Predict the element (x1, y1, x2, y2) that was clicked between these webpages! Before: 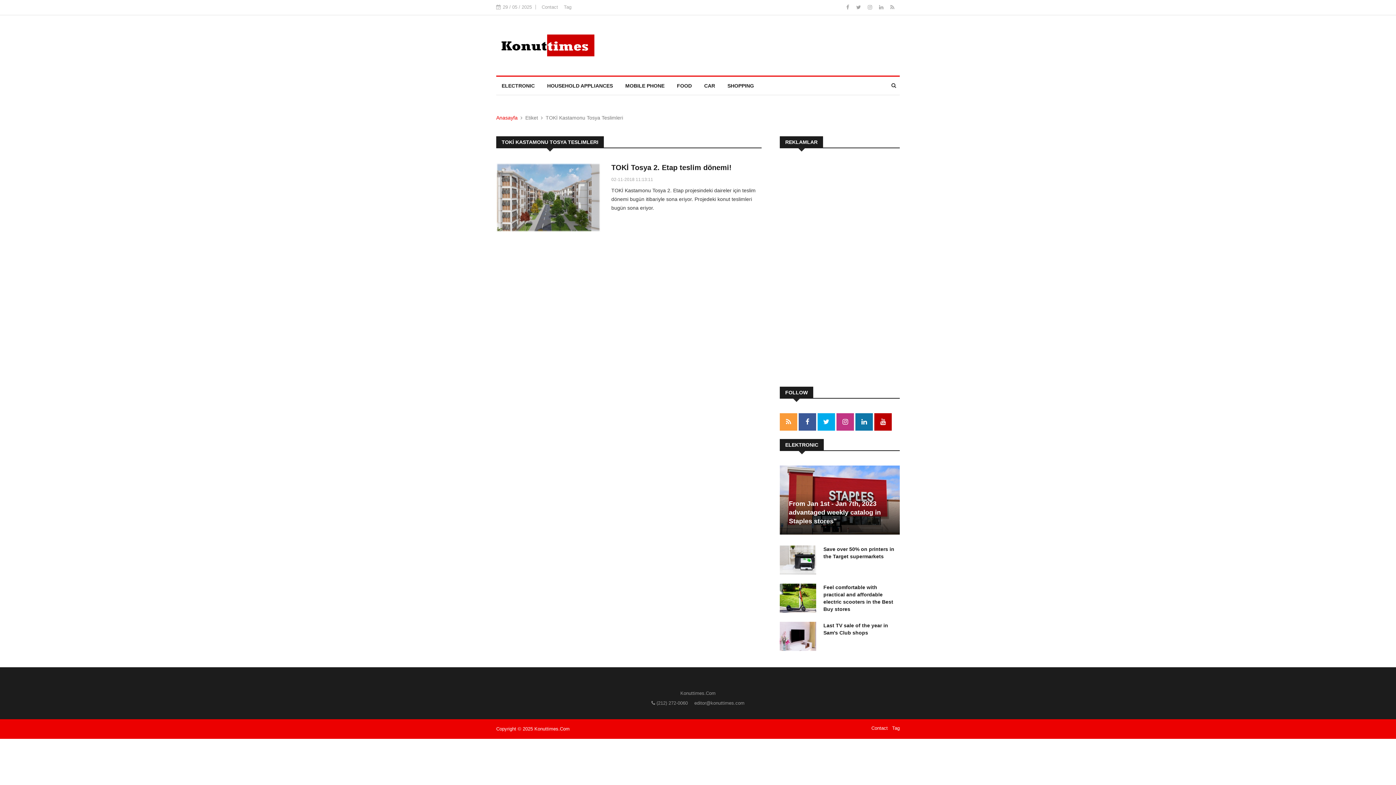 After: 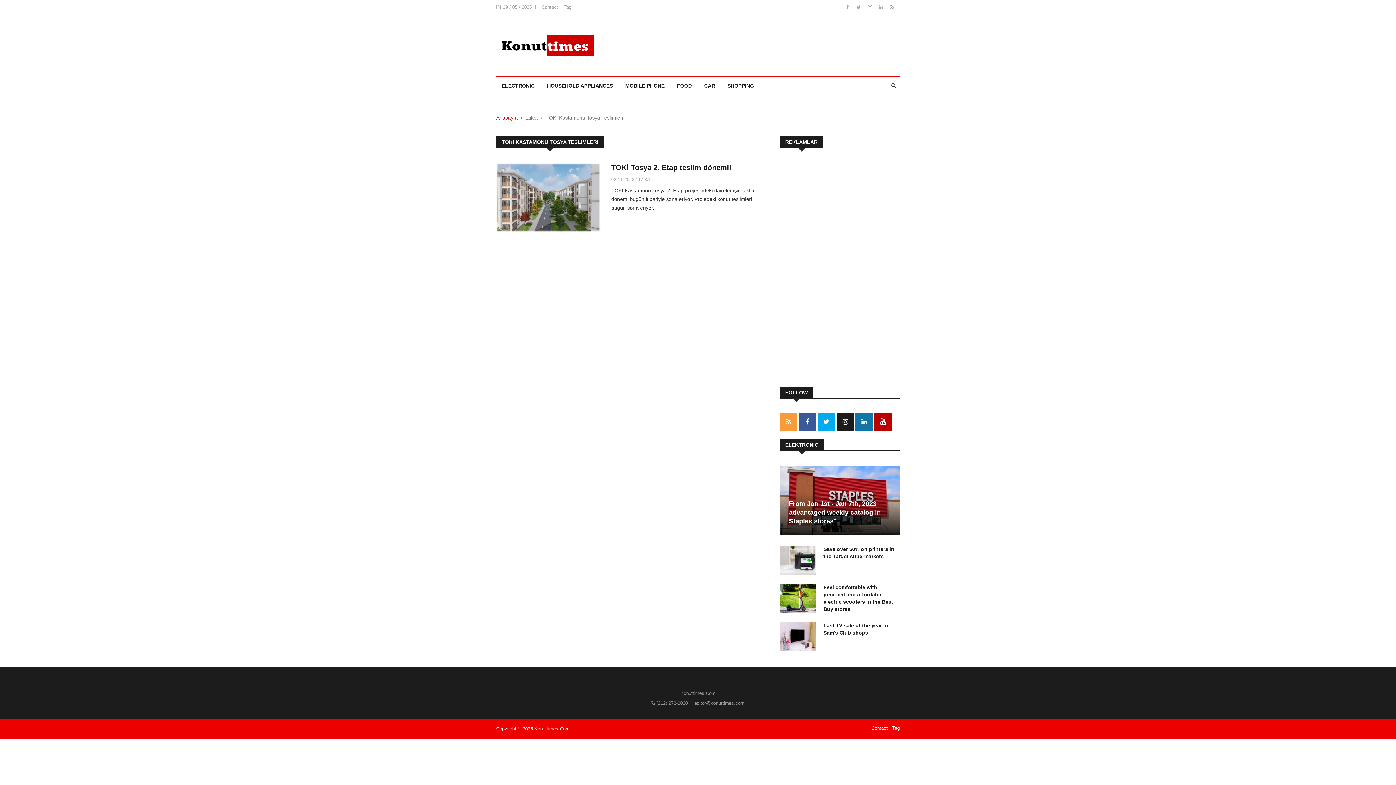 Action: bbox: (836, 419, 854, 425)